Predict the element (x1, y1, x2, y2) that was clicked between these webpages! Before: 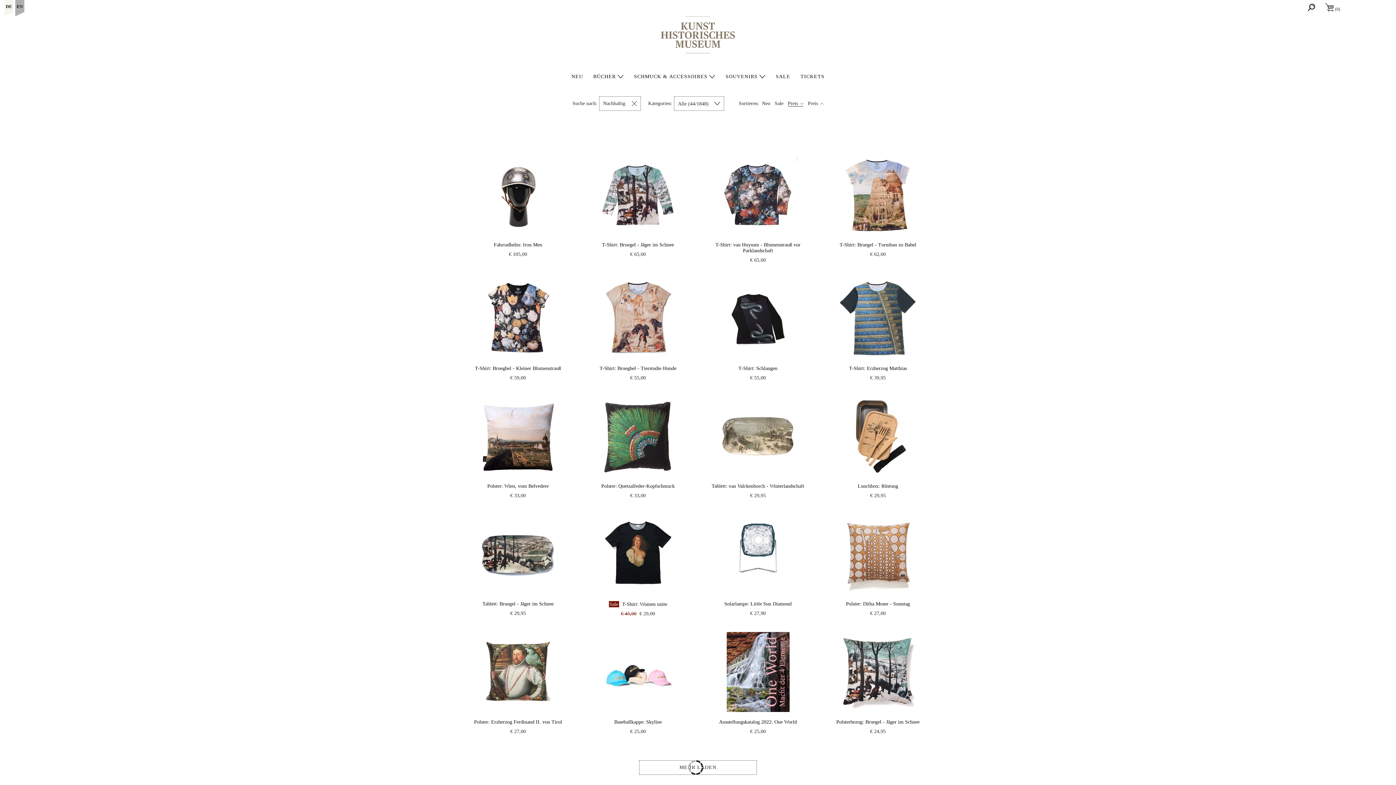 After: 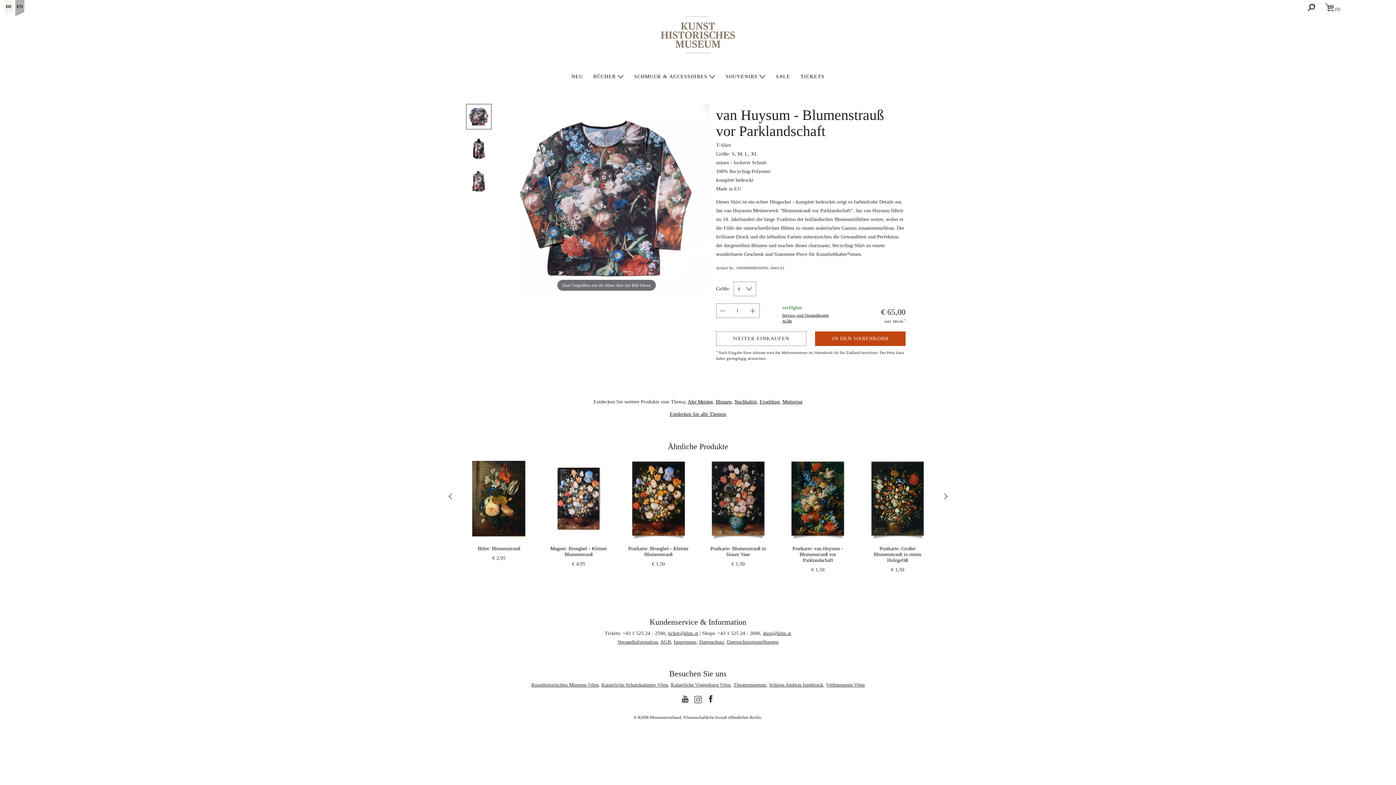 Action: bbox: (718, 191, 798, 197)